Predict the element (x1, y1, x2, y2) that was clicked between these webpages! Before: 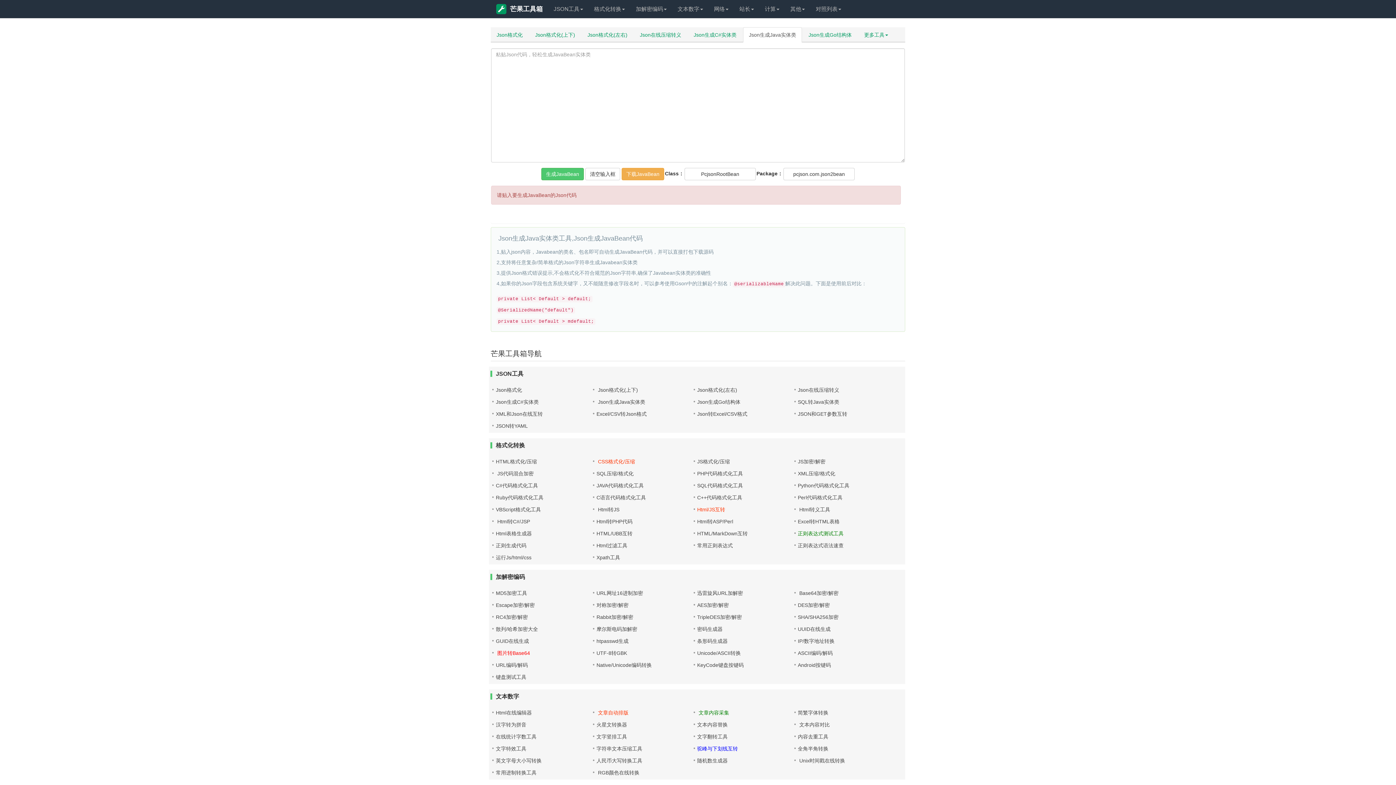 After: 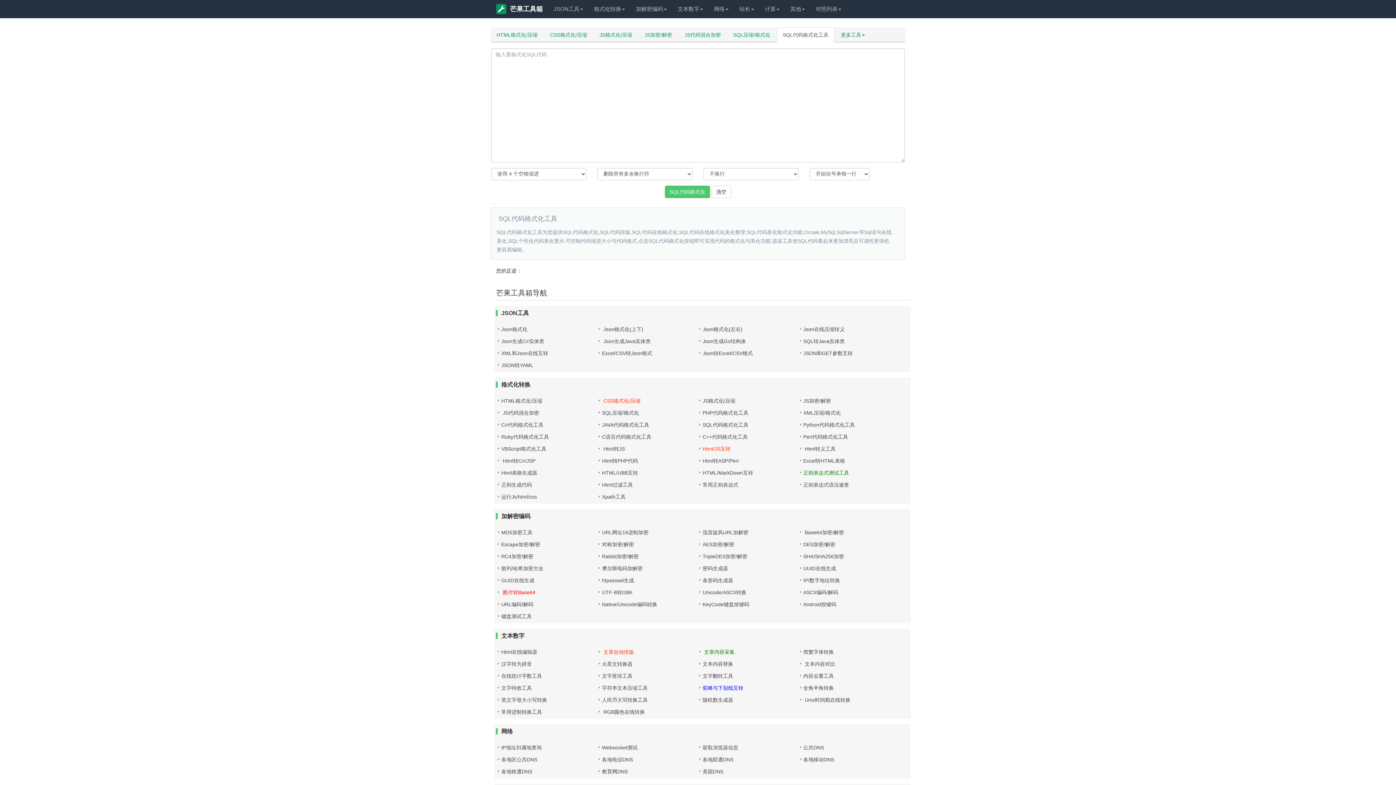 Action: bbox: (697, 482, 743, 488) label: SQL代码格式化工具